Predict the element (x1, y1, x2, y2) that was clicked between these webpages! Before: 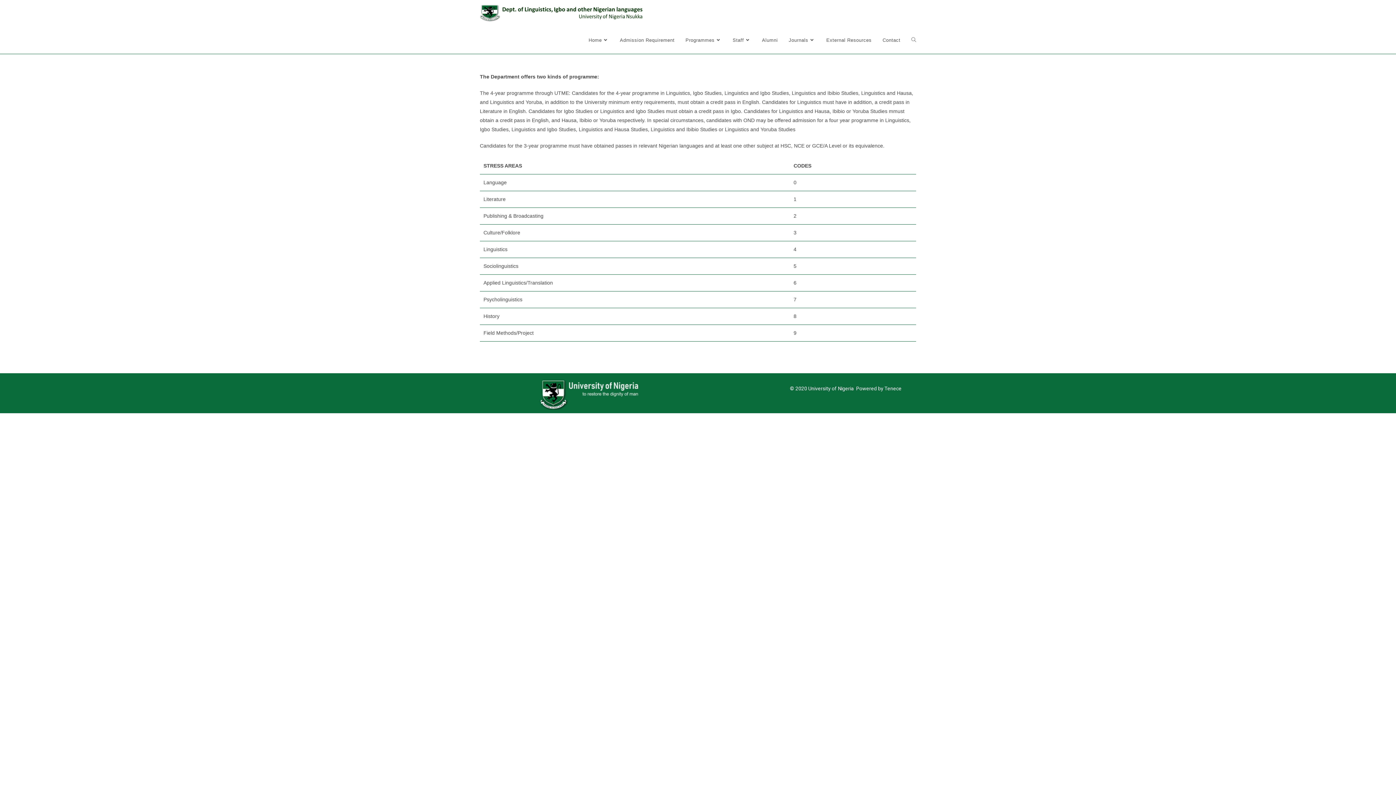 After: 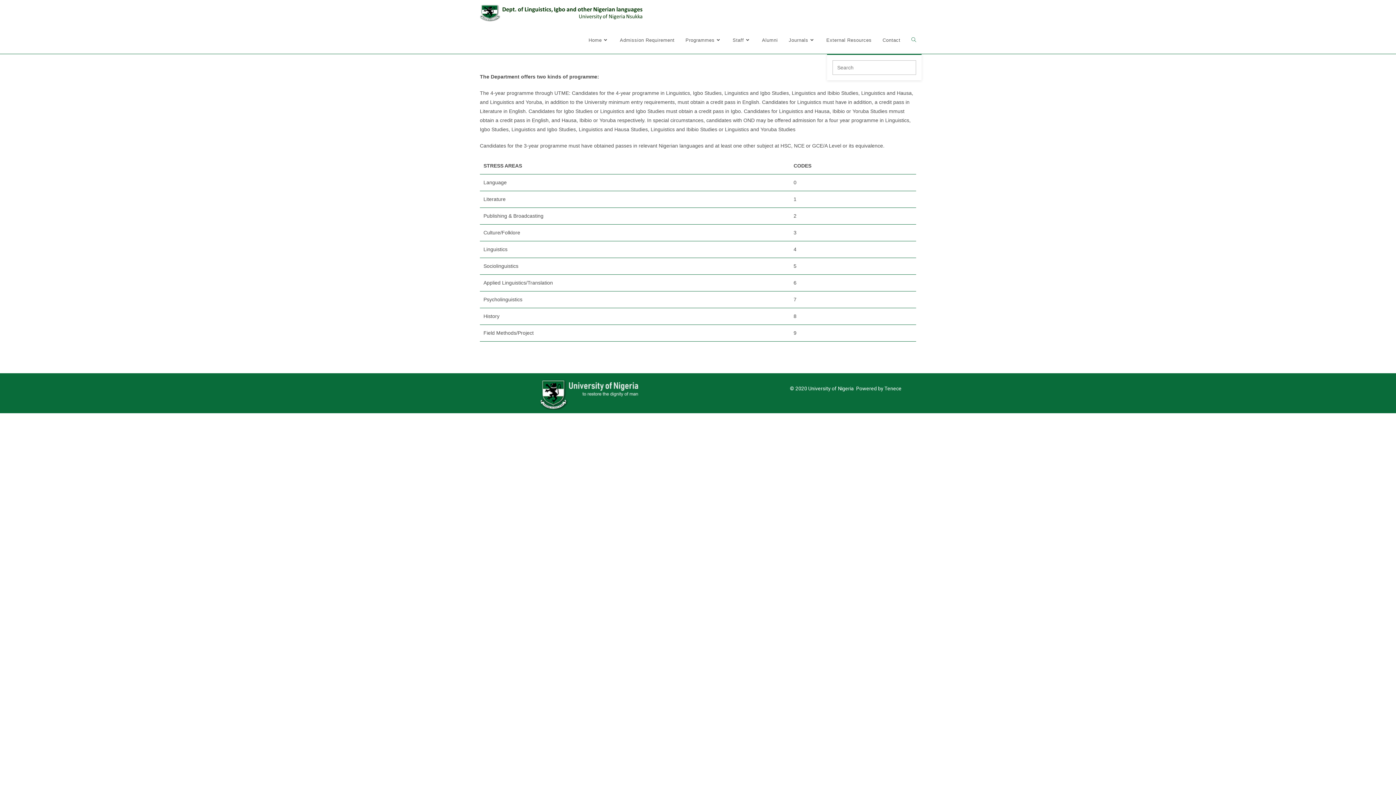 Action: bbox: (906, 26, 921, 53) label: Search website